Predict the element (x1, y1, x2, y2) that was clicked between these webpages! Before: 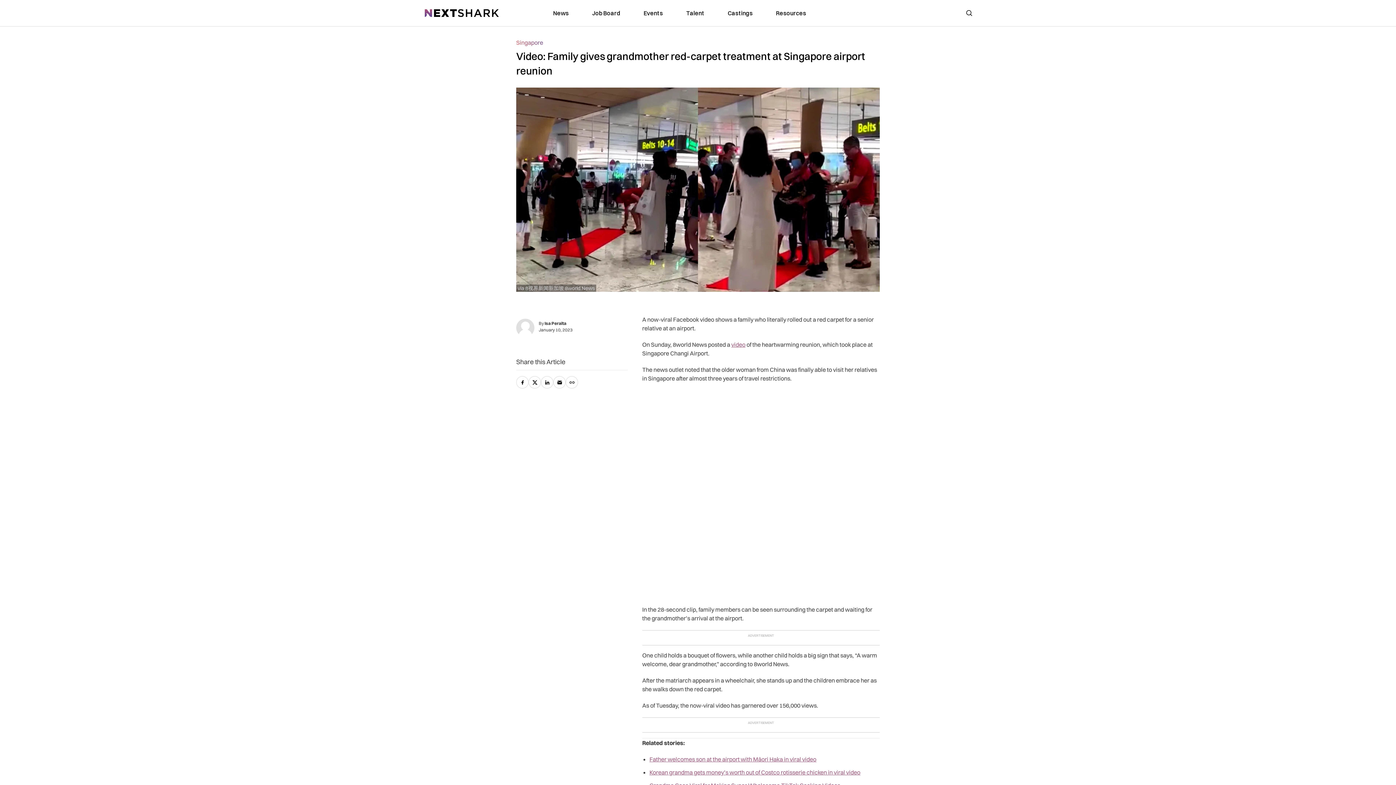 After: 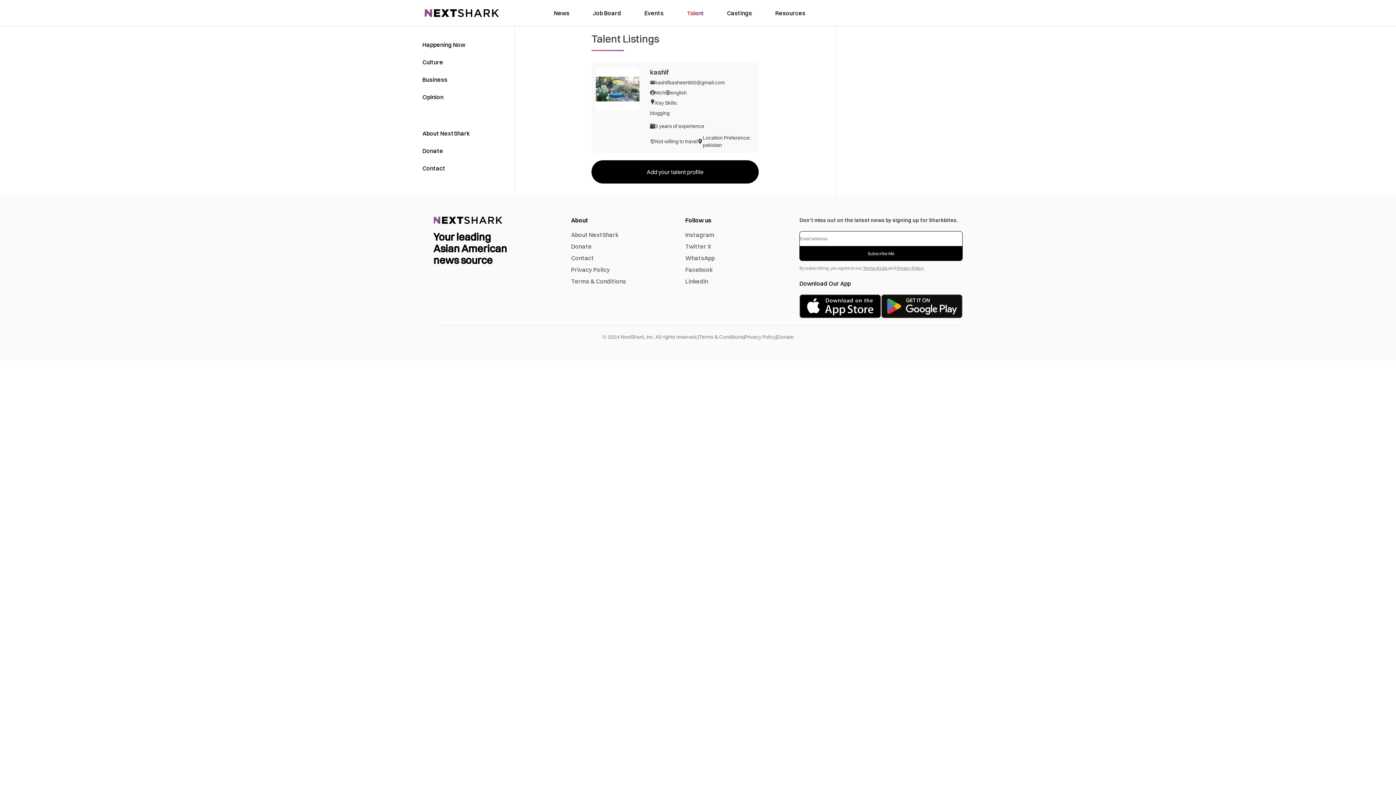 Action: label: link to Talent bbox: (686, 8, 704, 17)